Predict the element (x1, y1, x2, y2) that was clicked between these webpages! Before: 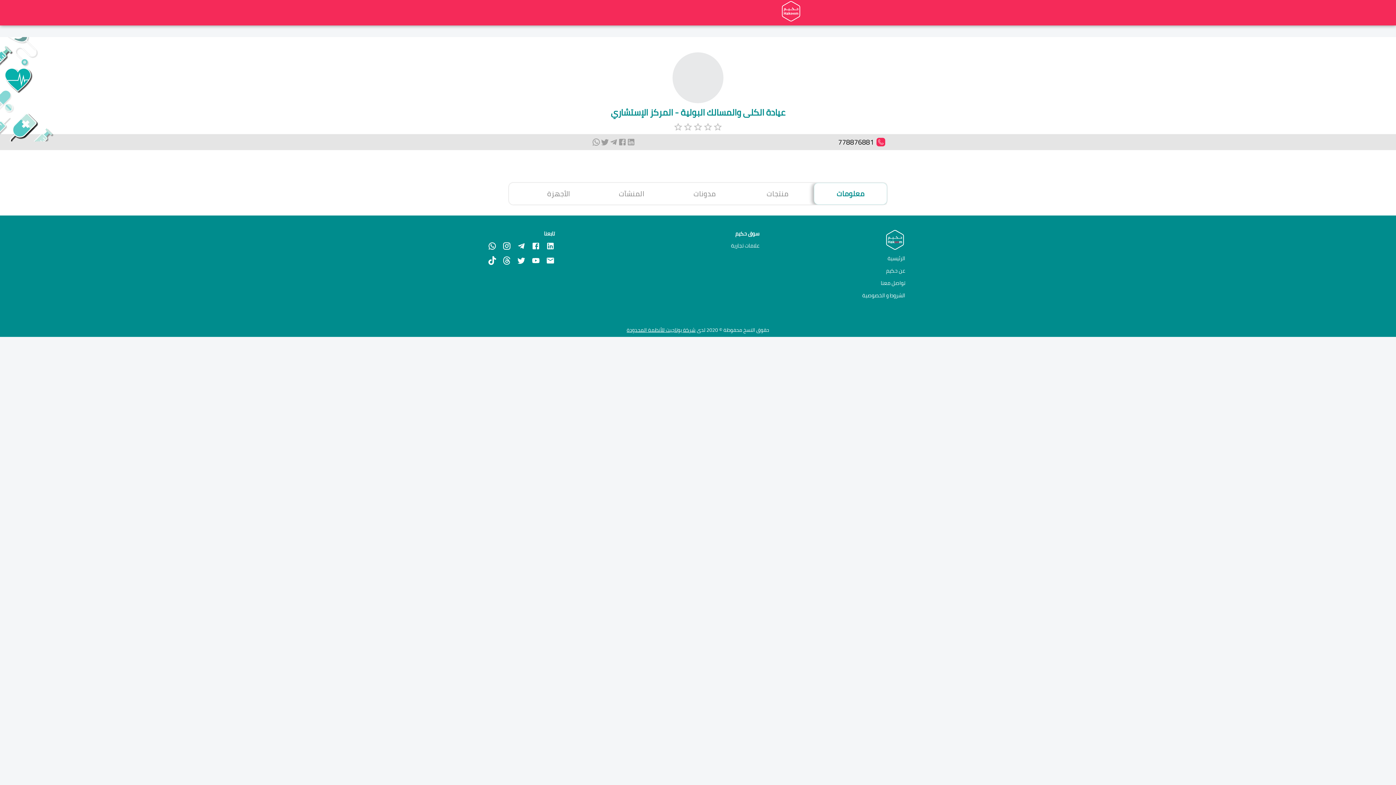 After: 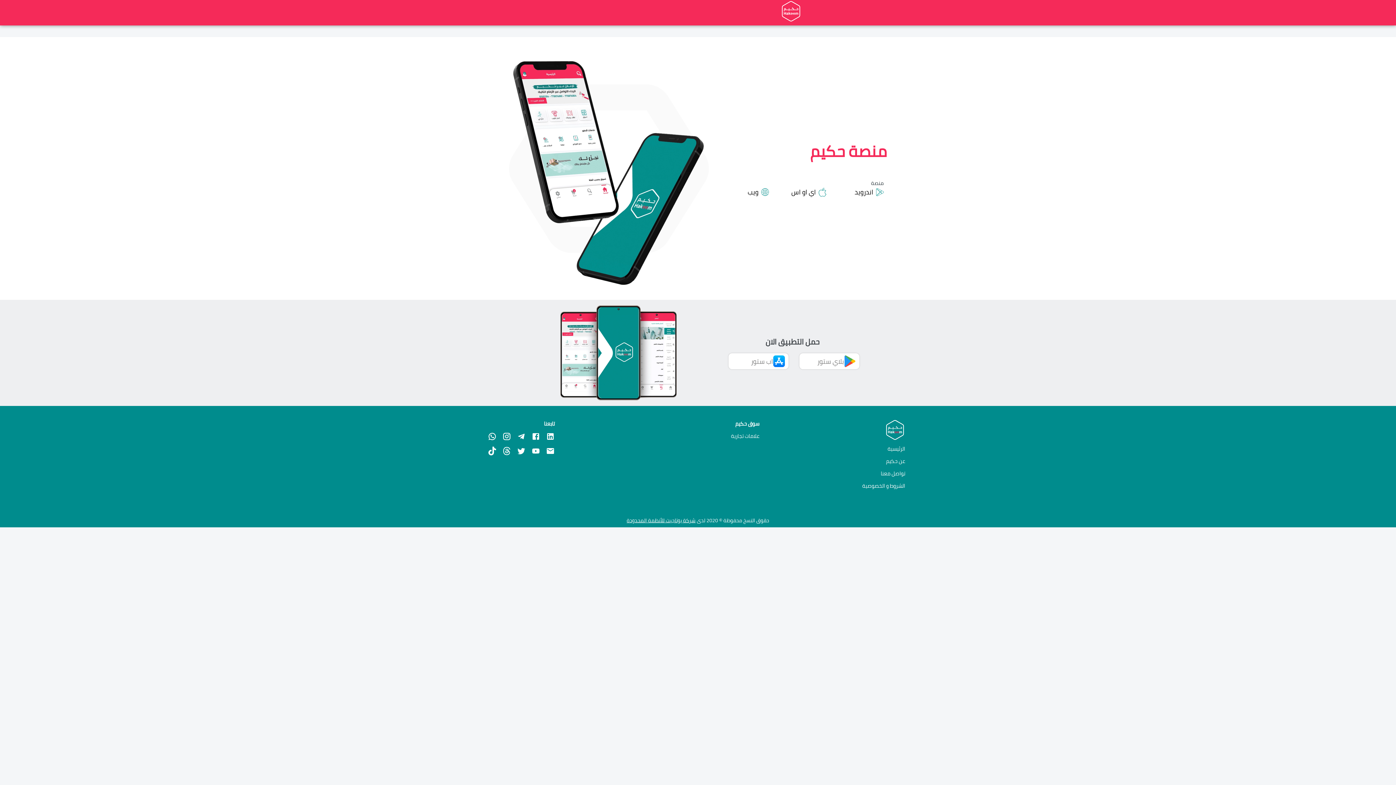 Action: label: عن حكيم bbox: (886, 265, 905, 275)